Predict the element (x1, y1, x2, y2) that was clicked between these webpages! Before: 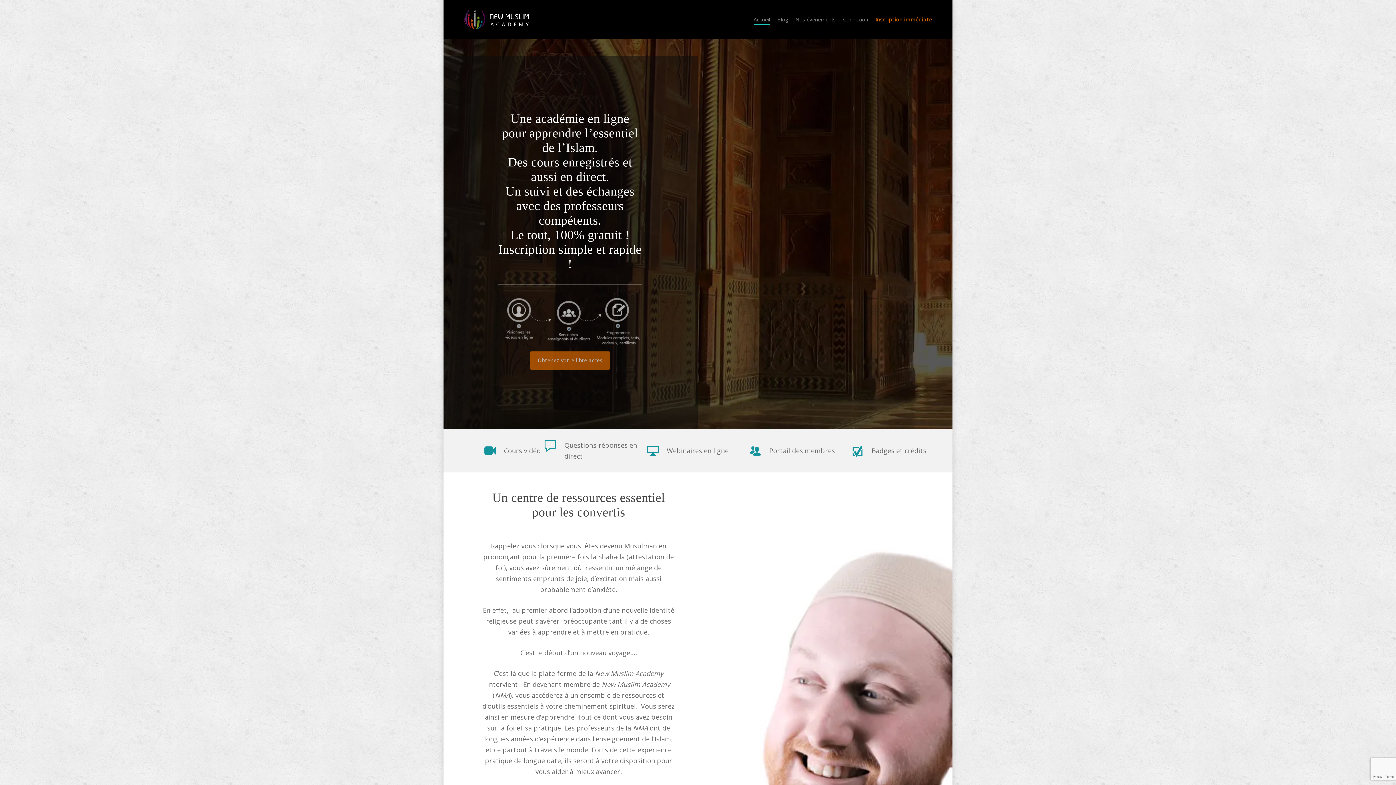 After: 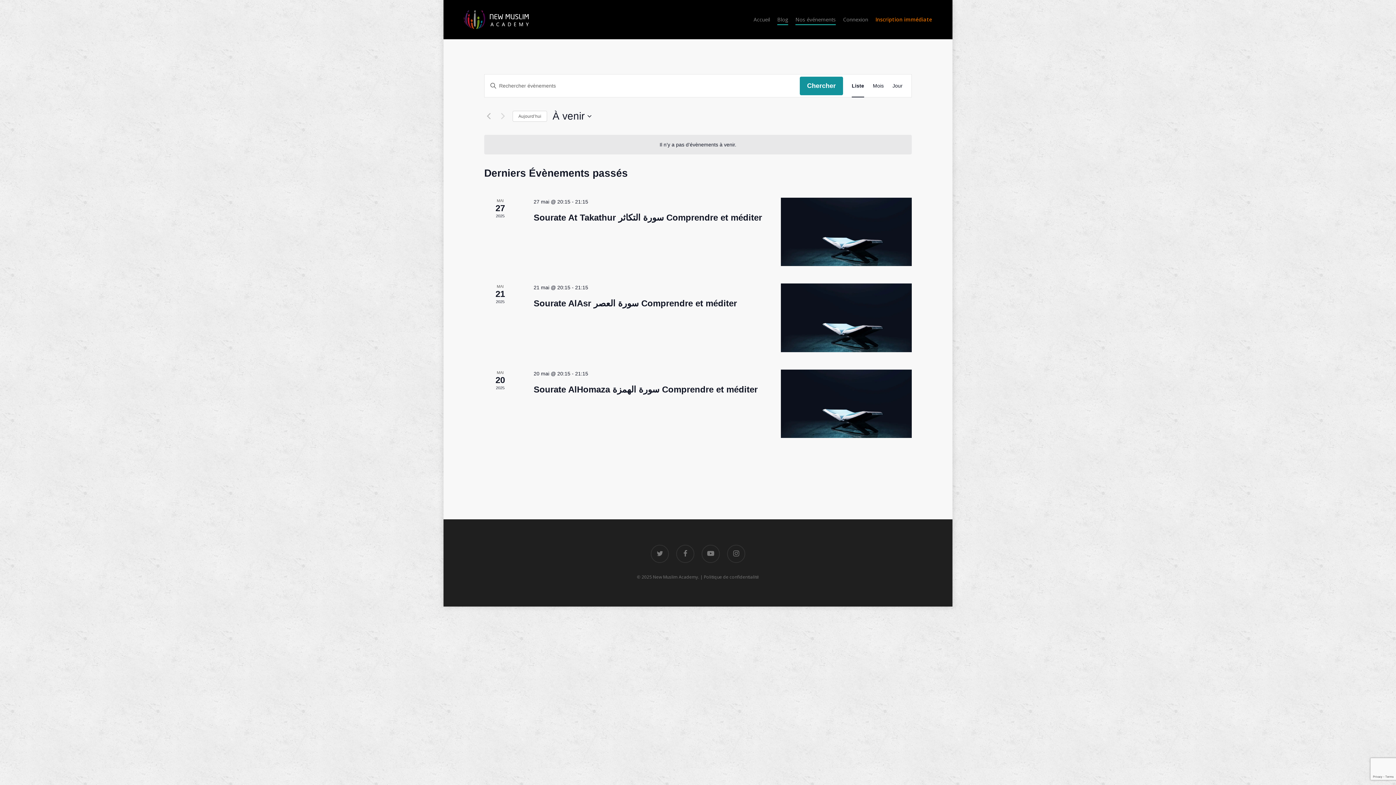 Action: label: Nos événements bbox: (795, 16, 836, 22)